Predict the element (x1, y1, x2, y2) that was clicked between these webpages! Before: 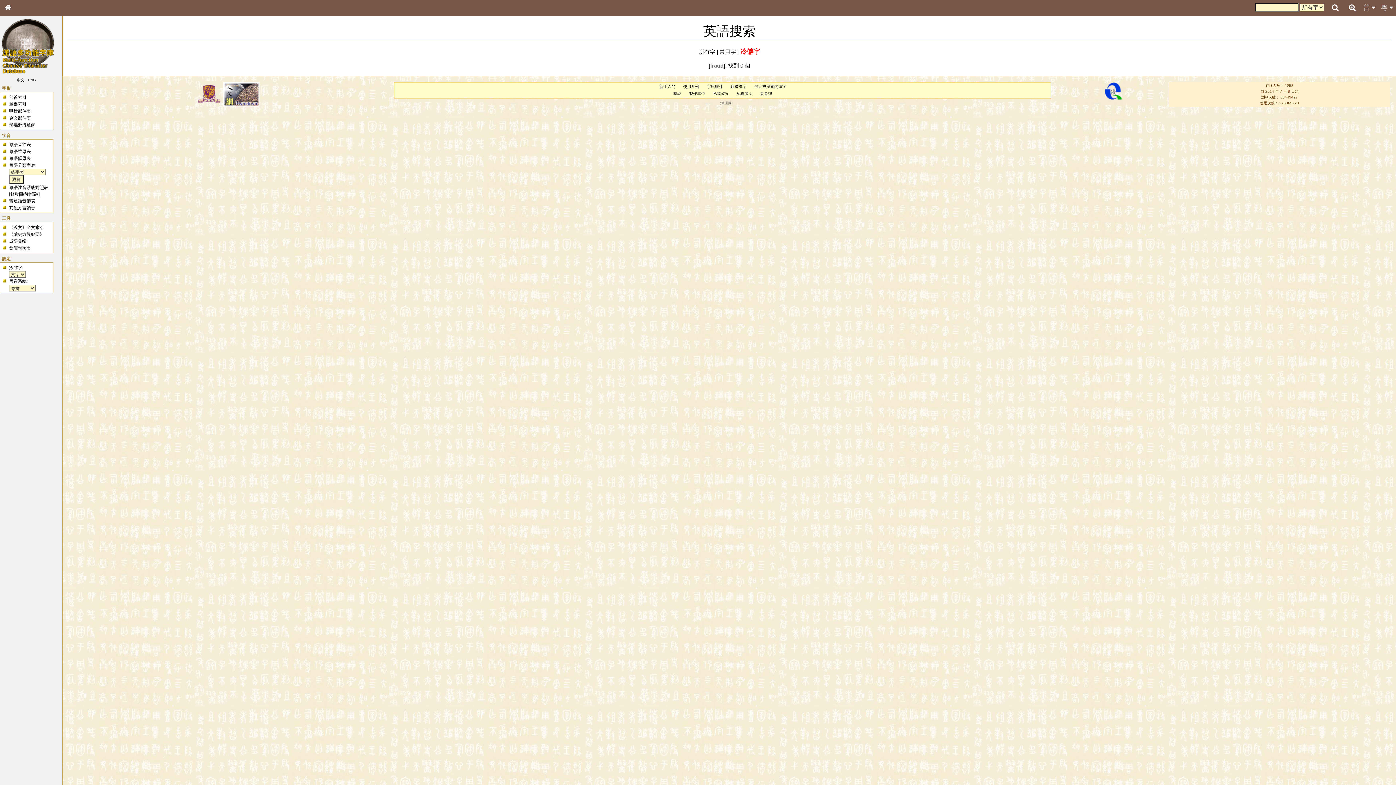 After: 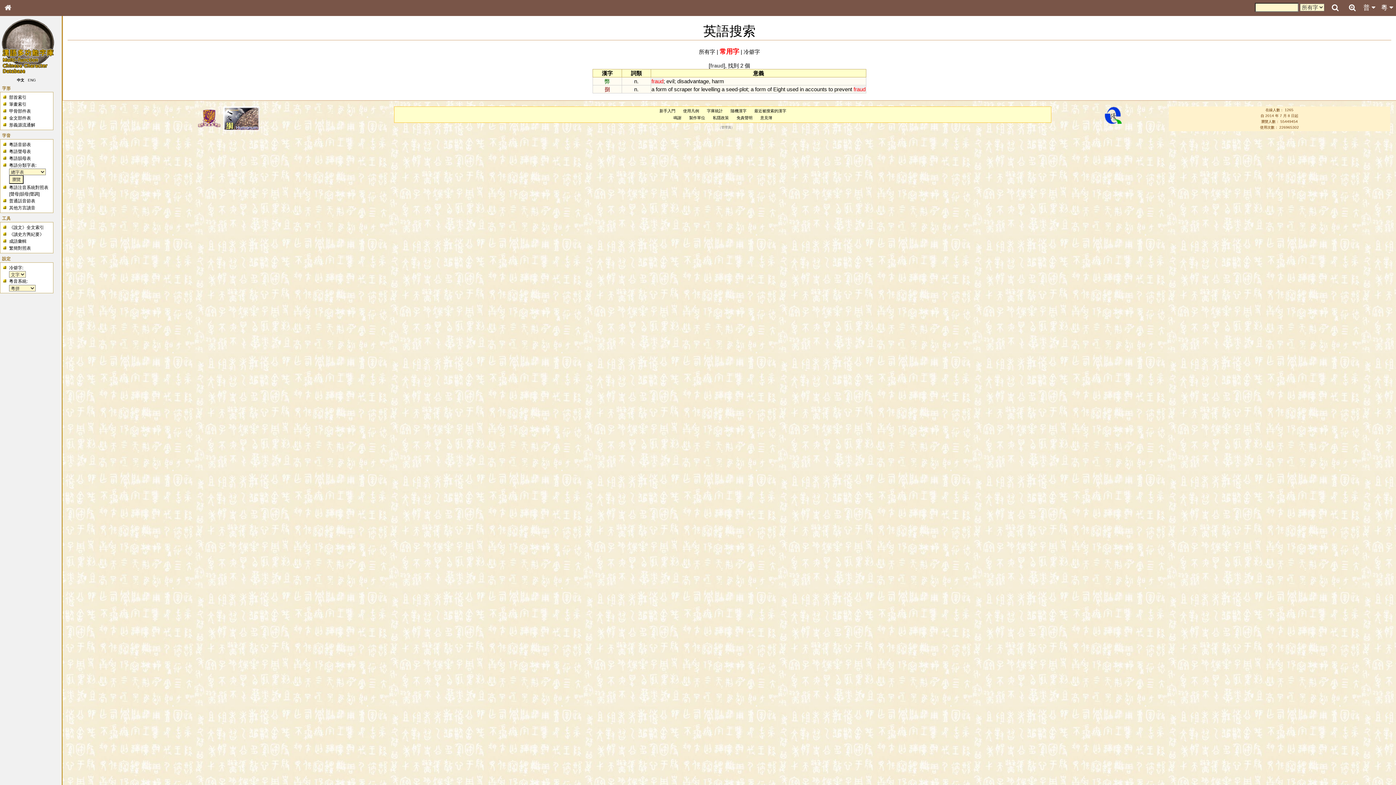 Action: bbox: (719, 48, 736, 54) label: 常用字